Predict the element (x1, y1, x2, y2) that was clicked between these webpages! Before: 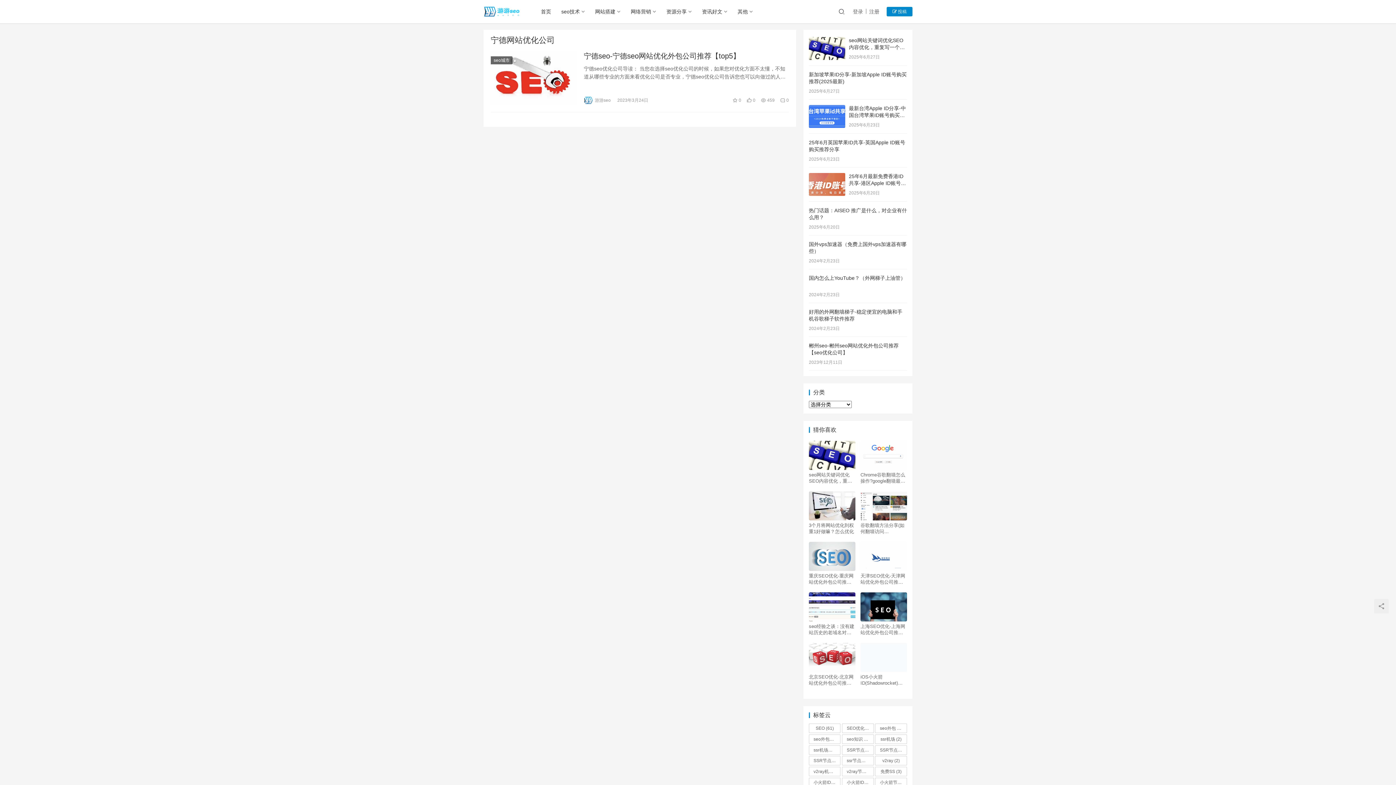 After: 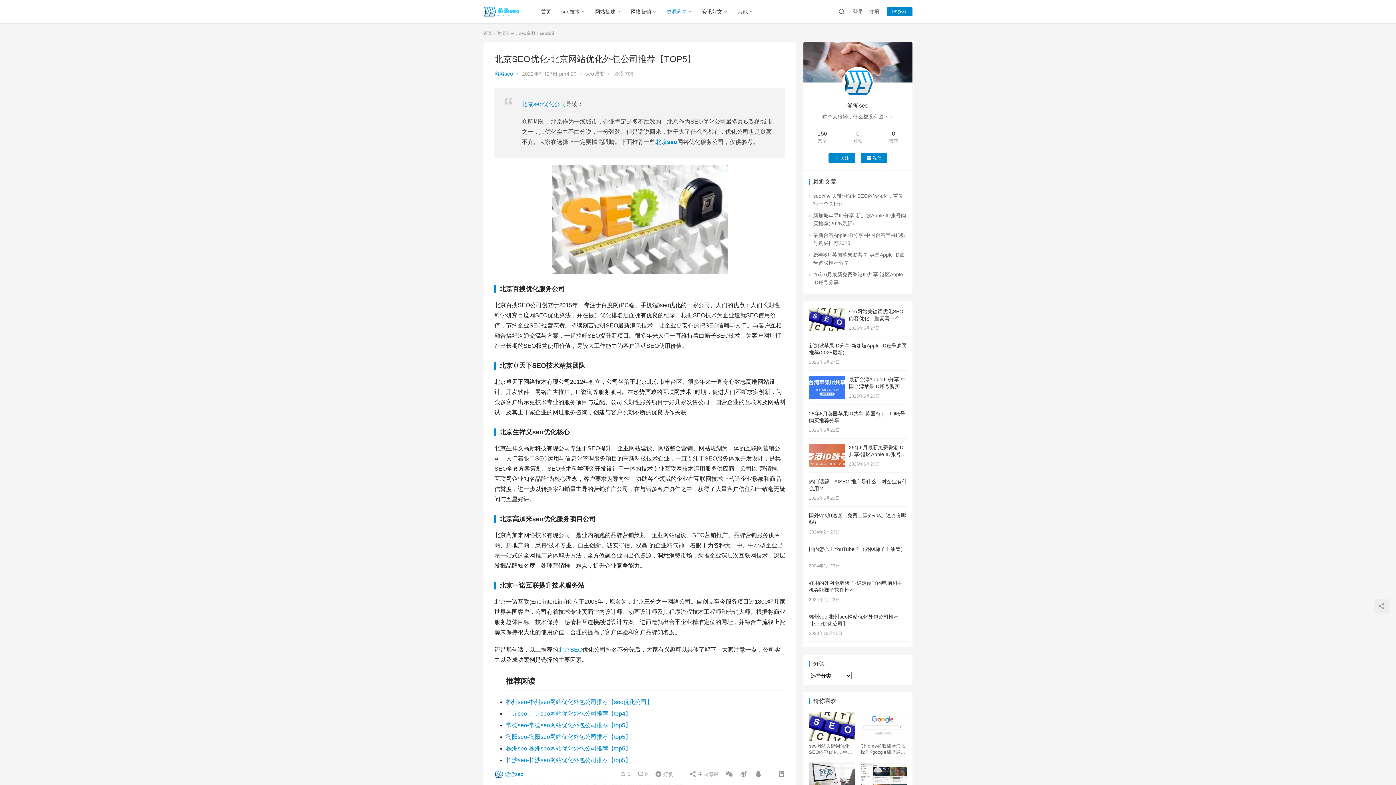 Action: bbox: (809, 674, 855, 686) label: 北京SEO优化-北京网站优化外包公司推荐【TOP5】